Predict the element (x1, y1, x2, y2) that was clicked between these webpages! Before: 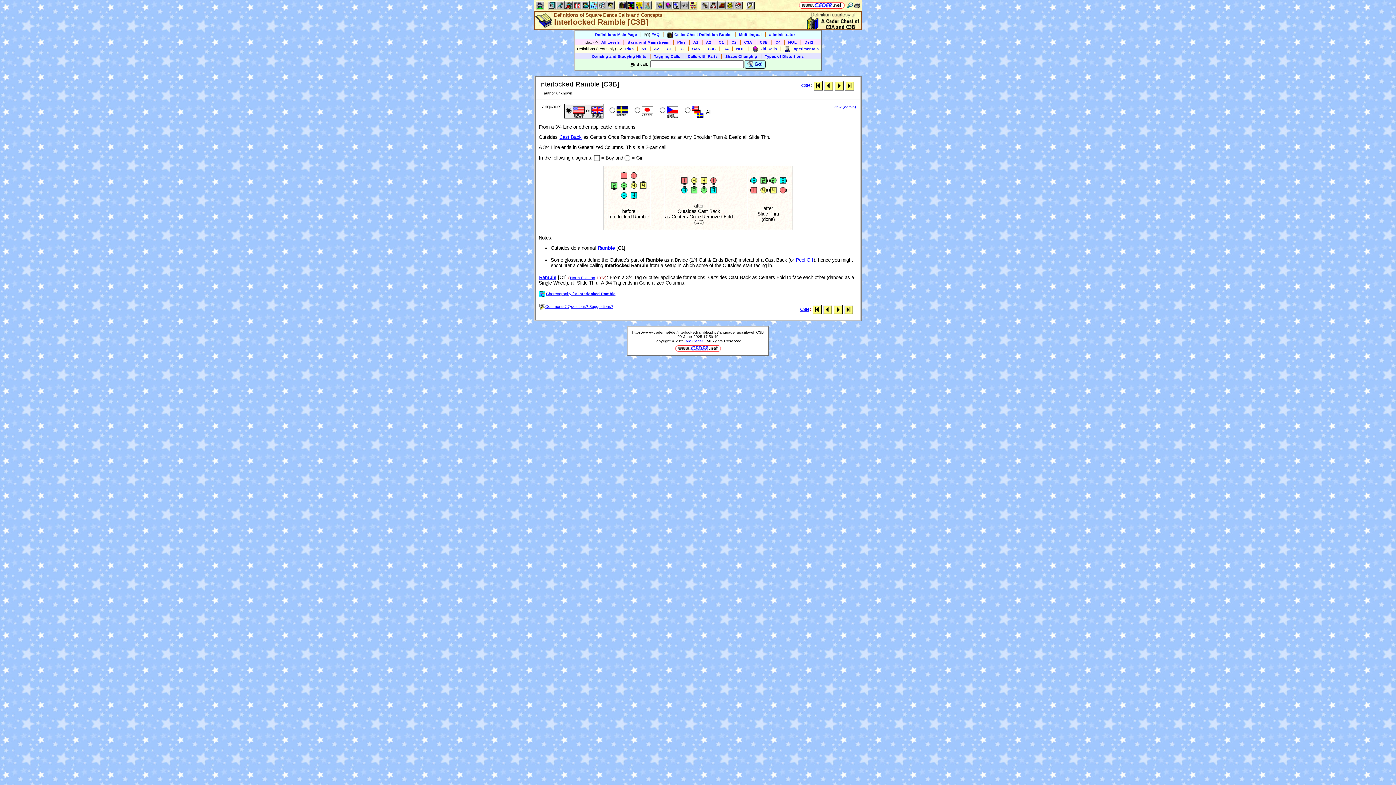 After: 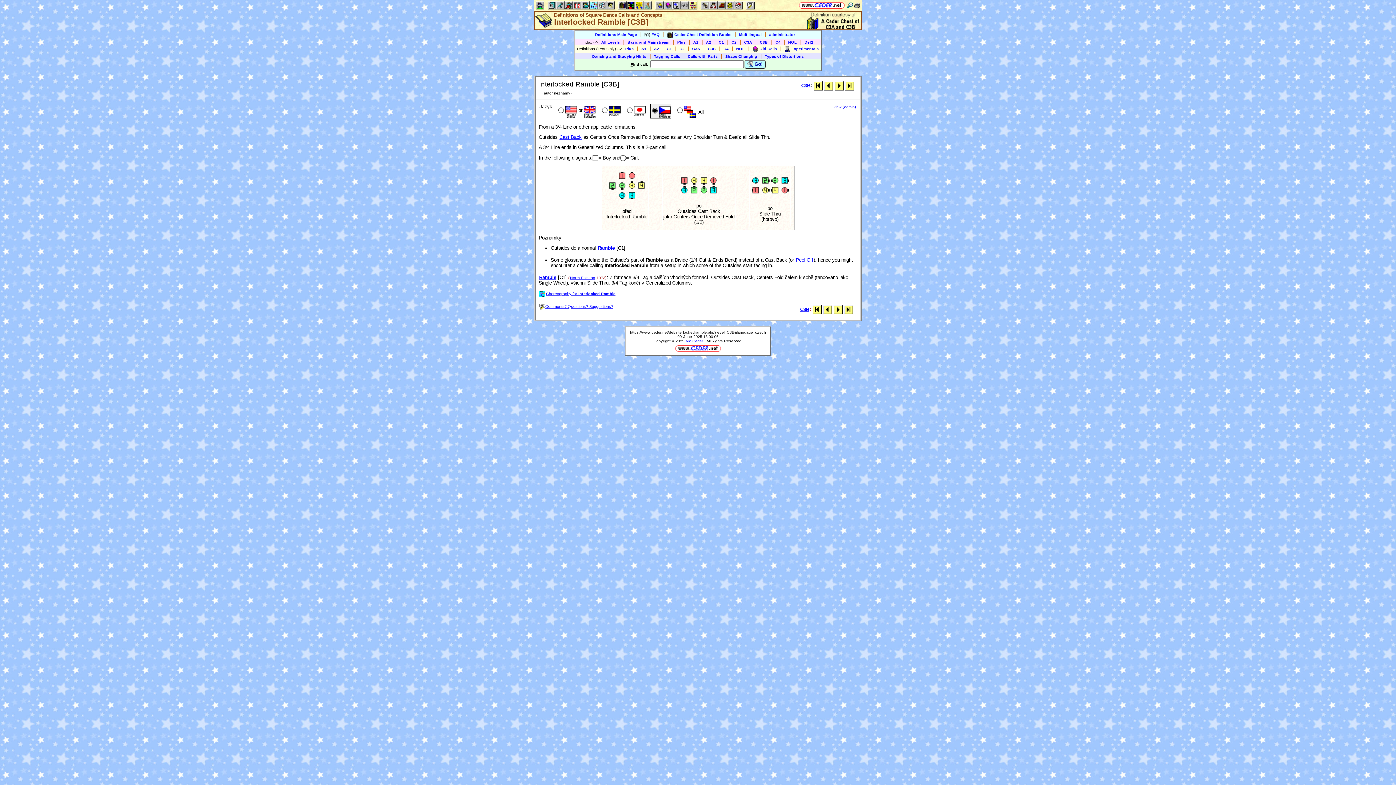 Action: bbox: (658, 104, 678, 117)